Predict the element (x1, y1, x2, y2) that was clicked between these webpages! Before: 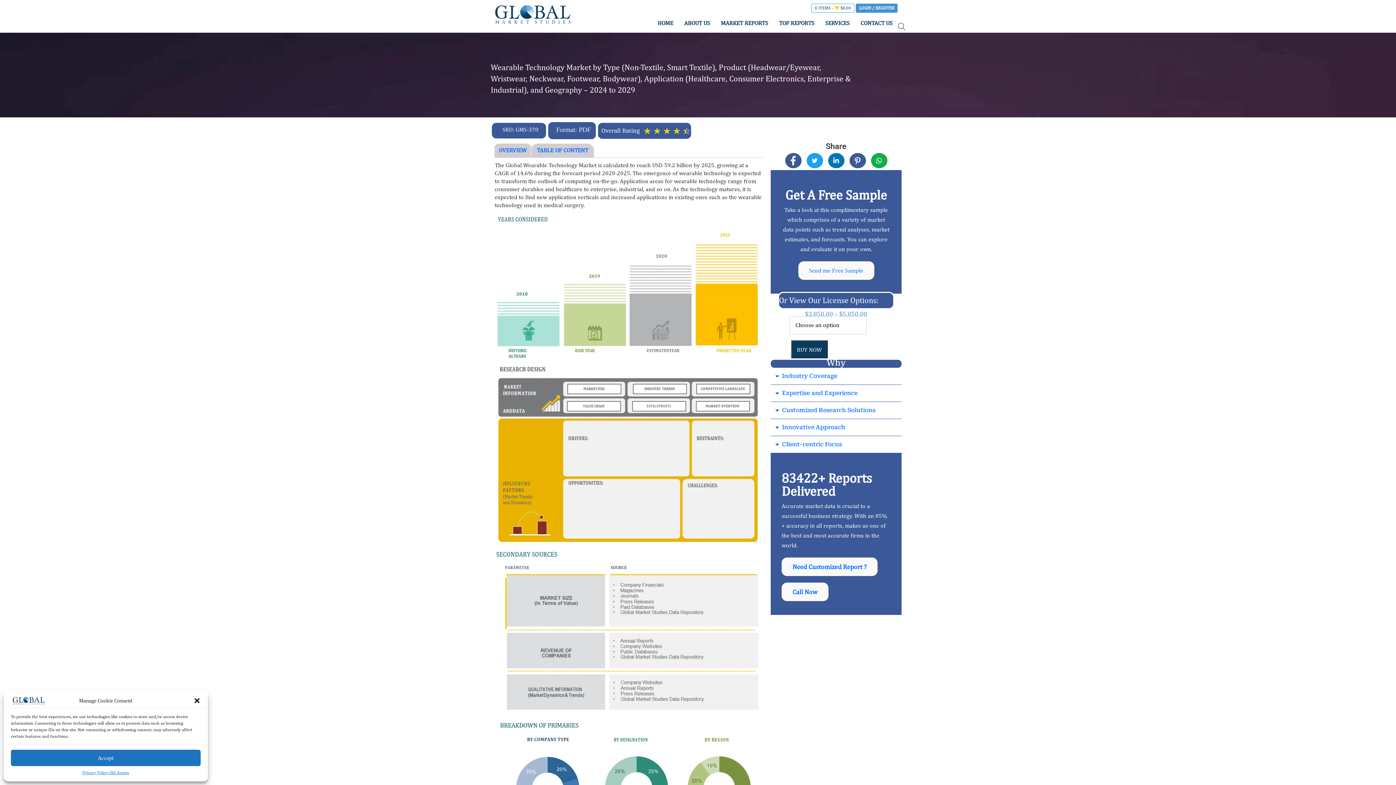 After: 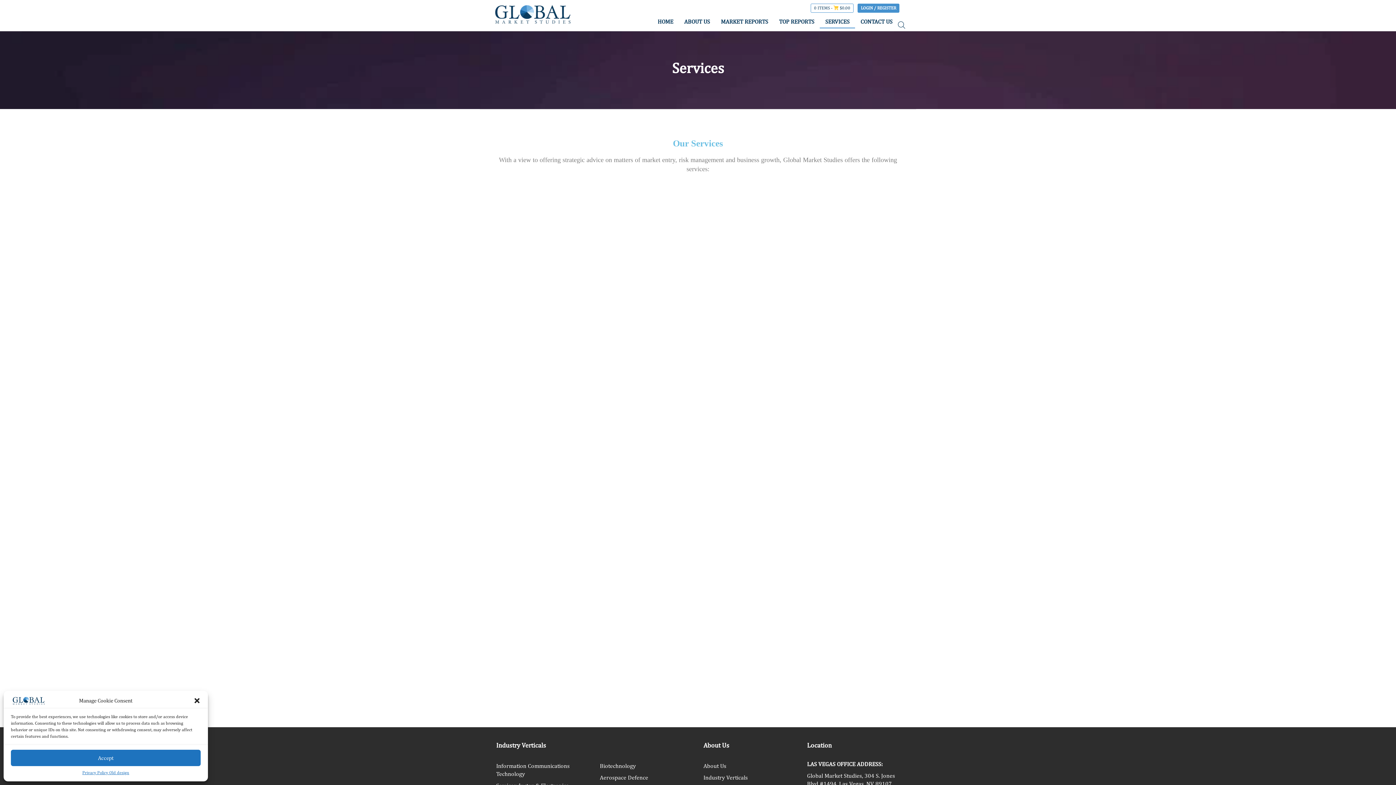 Action: bbox: (820, 14, 855, 32) label: SERVICES